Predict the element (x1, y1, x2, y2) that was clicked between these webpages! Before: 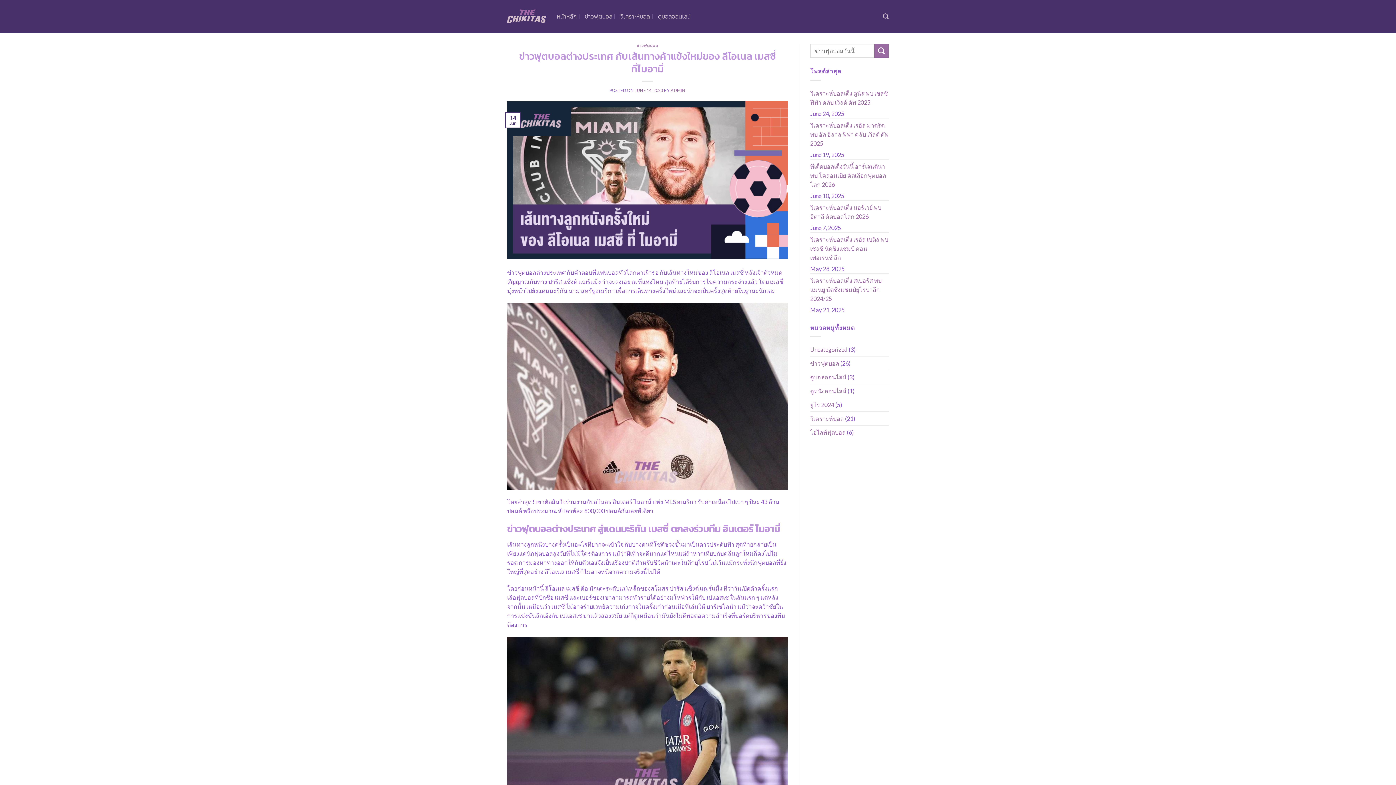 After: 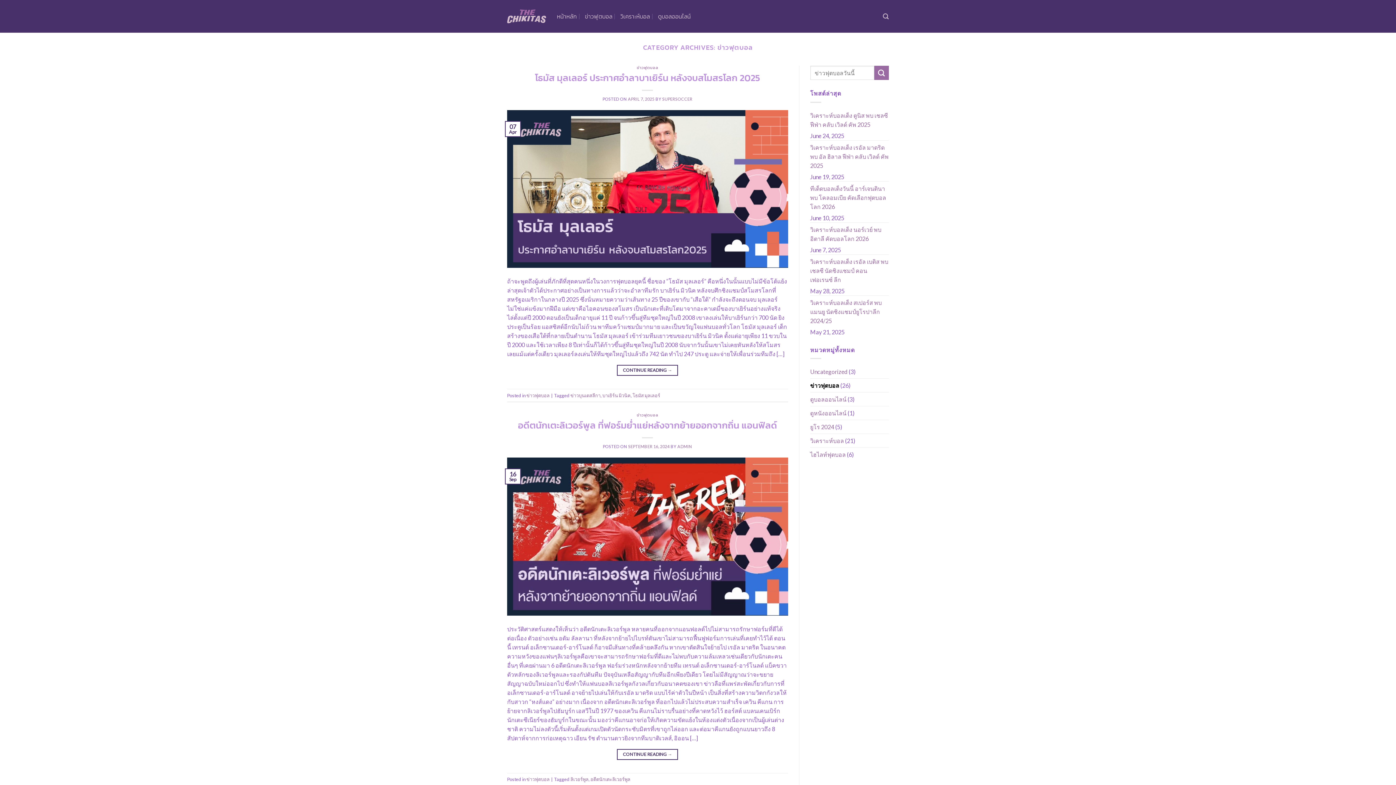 Action: bbox: (810, 356, 839, 370) label: ข่าวฟุตบอล